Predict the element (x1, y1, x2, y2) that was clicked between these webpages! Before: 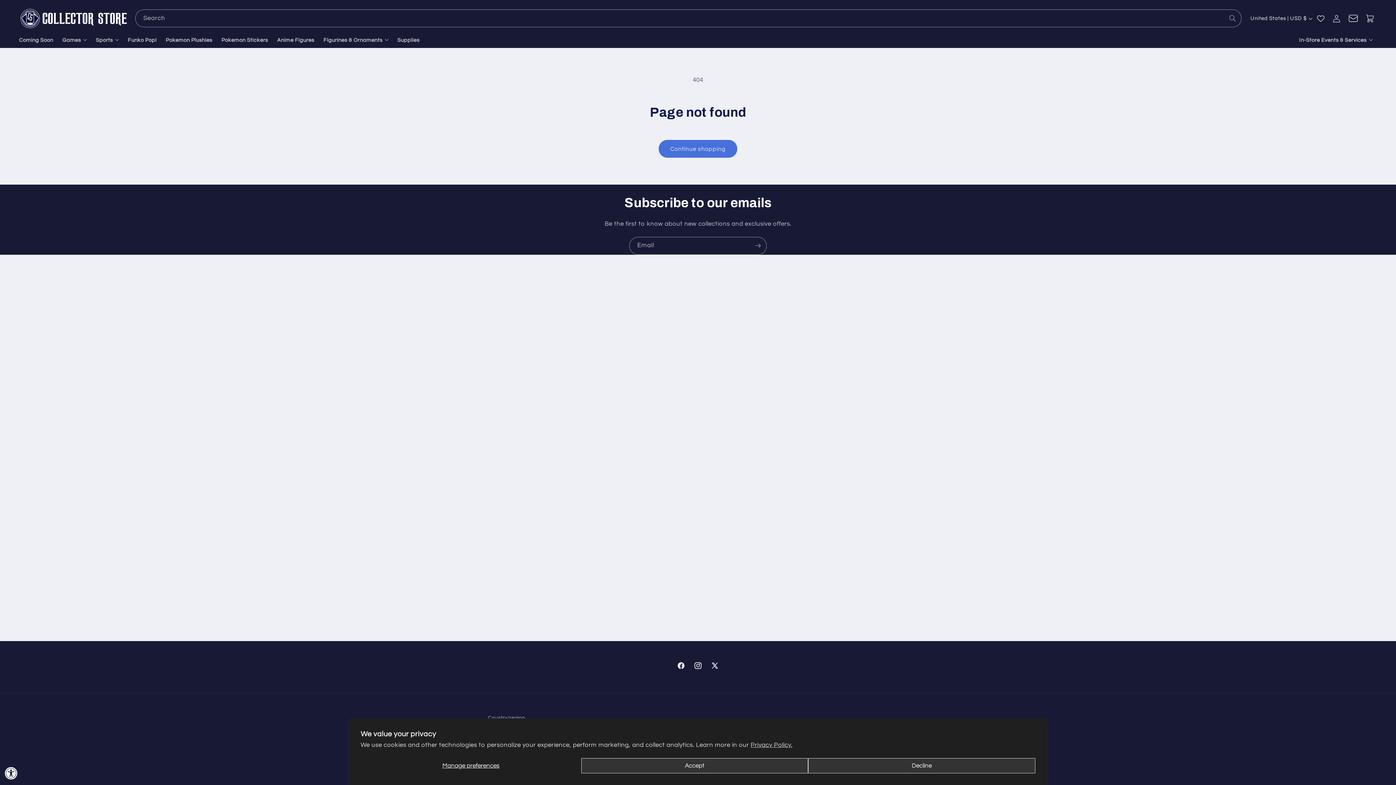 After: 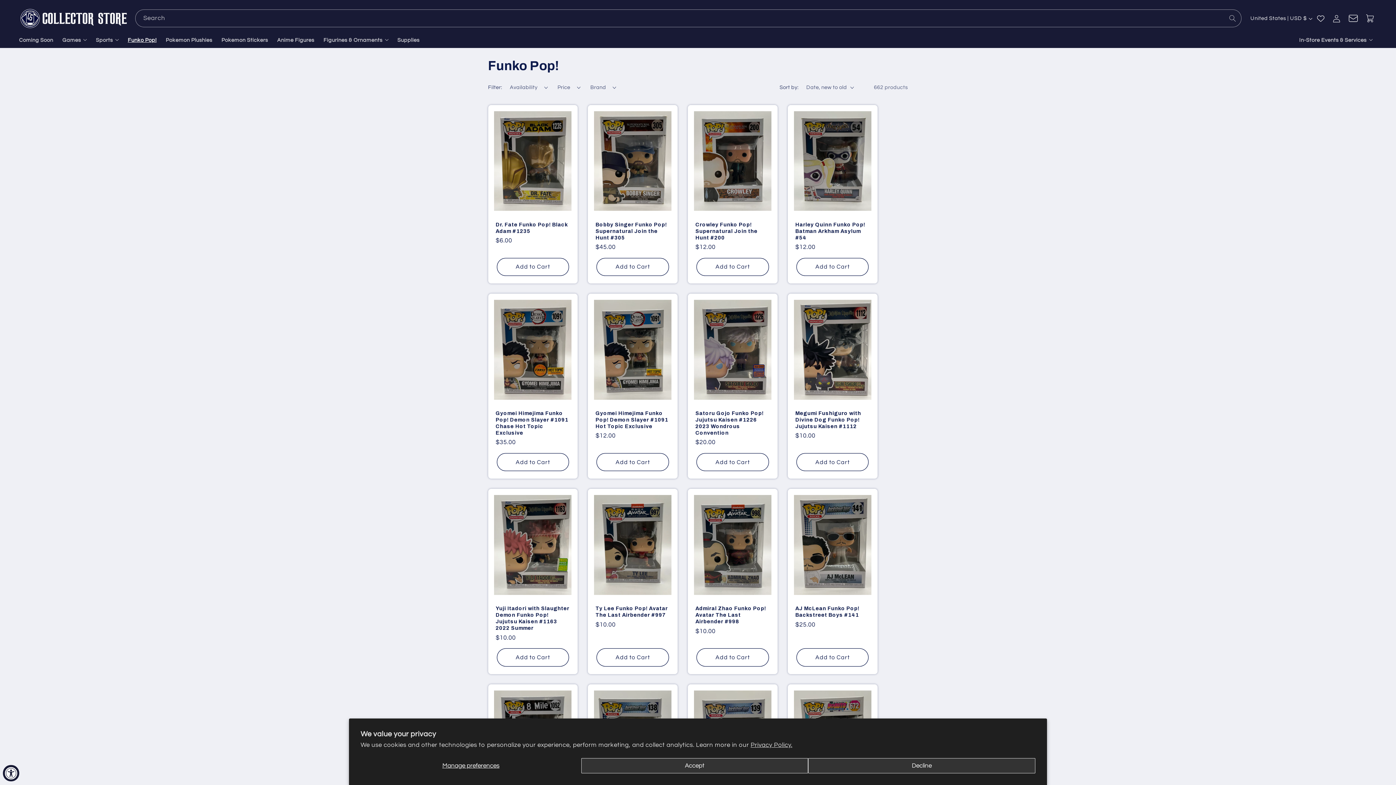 Action: label: Funko Pop! bbox: (123, 32, 161, 48)